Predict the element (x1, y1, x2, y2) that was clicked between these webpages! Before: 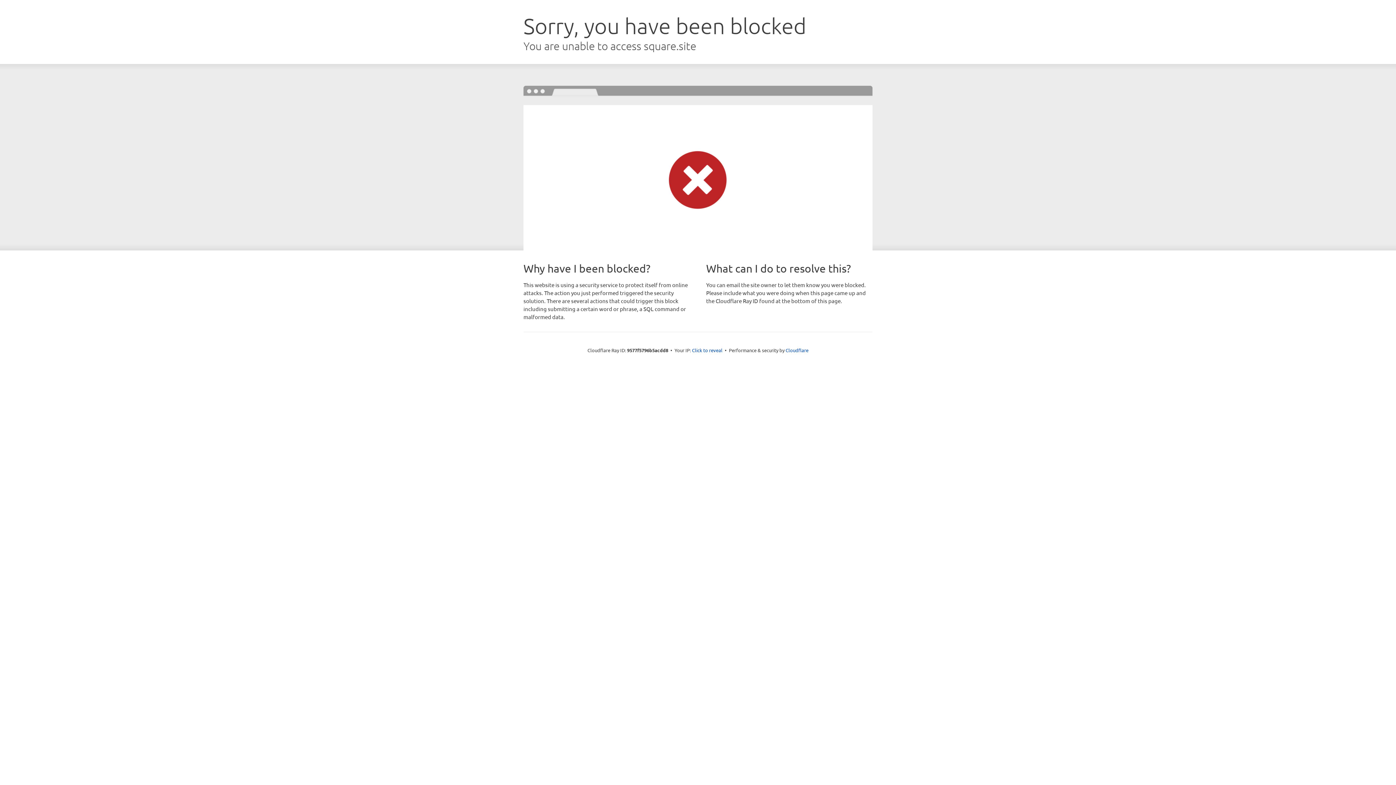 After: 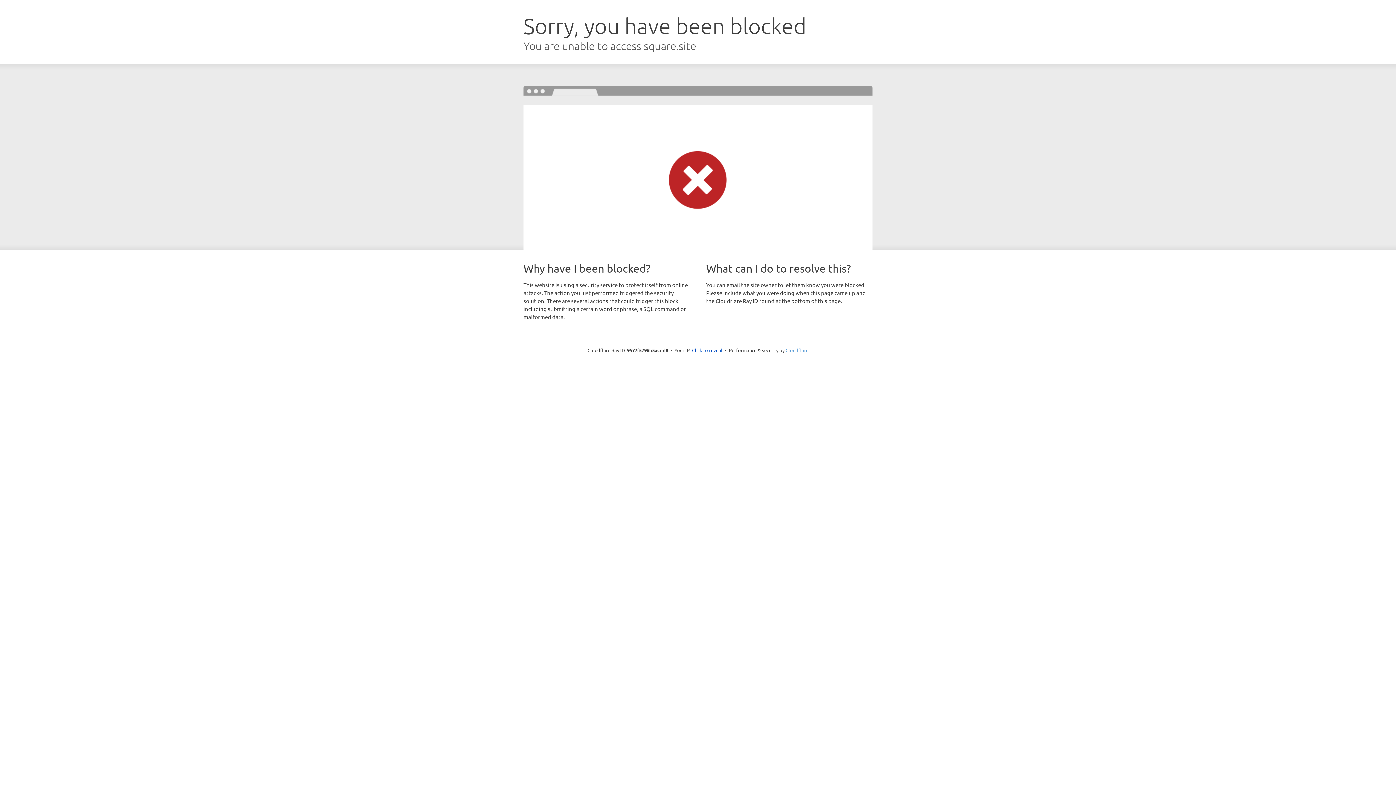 Action: bbox: (785, 347, 808, 353) label: Cloudflare